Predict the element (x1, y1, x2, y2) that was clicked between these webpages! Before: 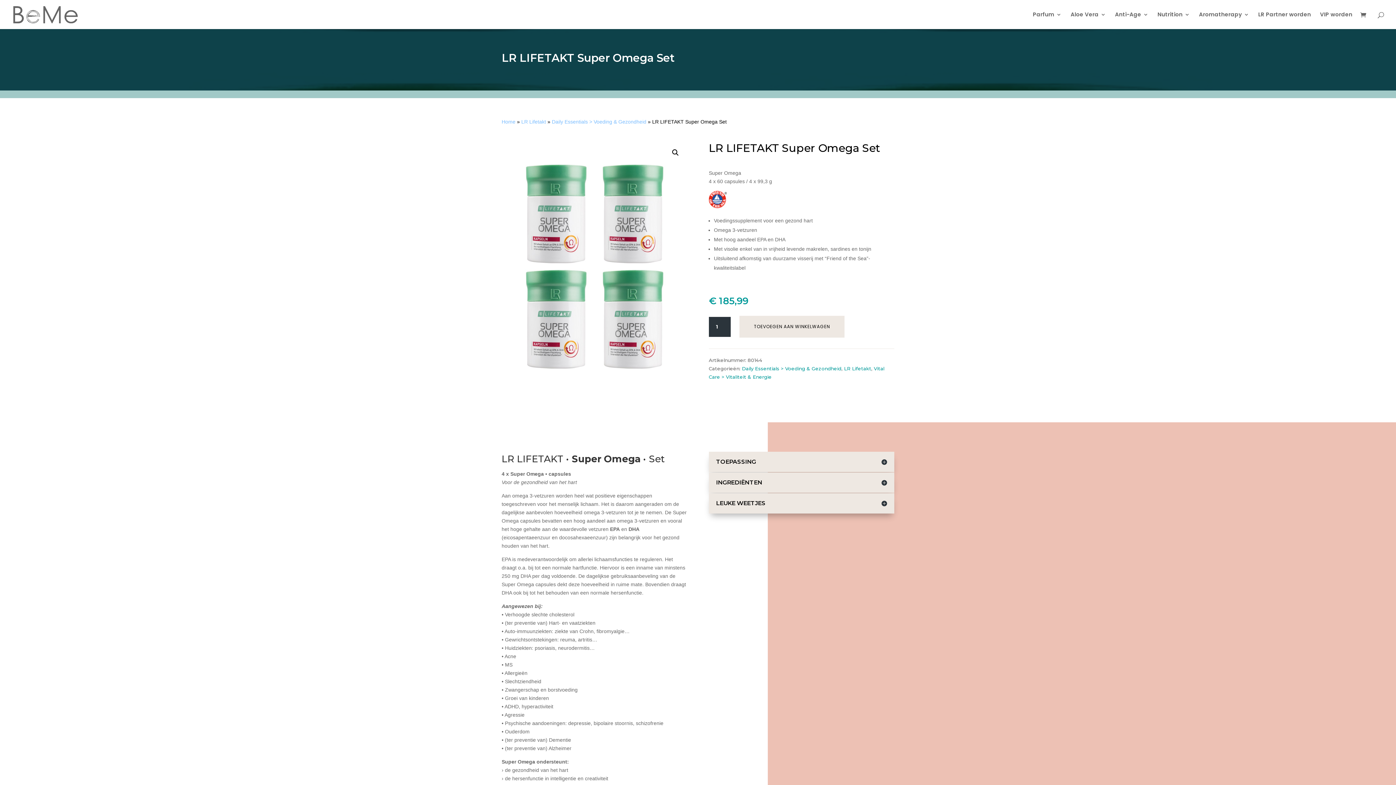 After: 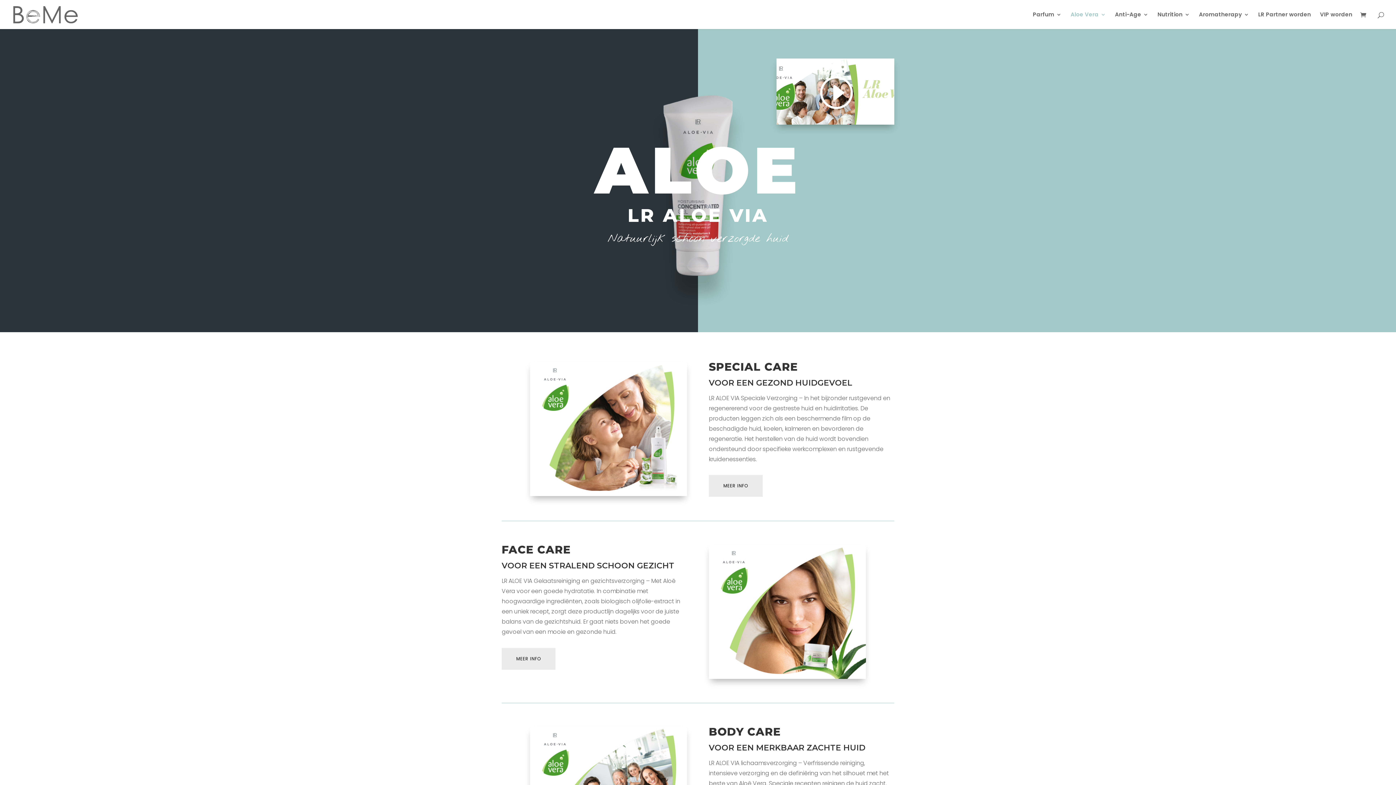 Action: bbox: (1070, 12, 1106, 29) label: Aloe Vera